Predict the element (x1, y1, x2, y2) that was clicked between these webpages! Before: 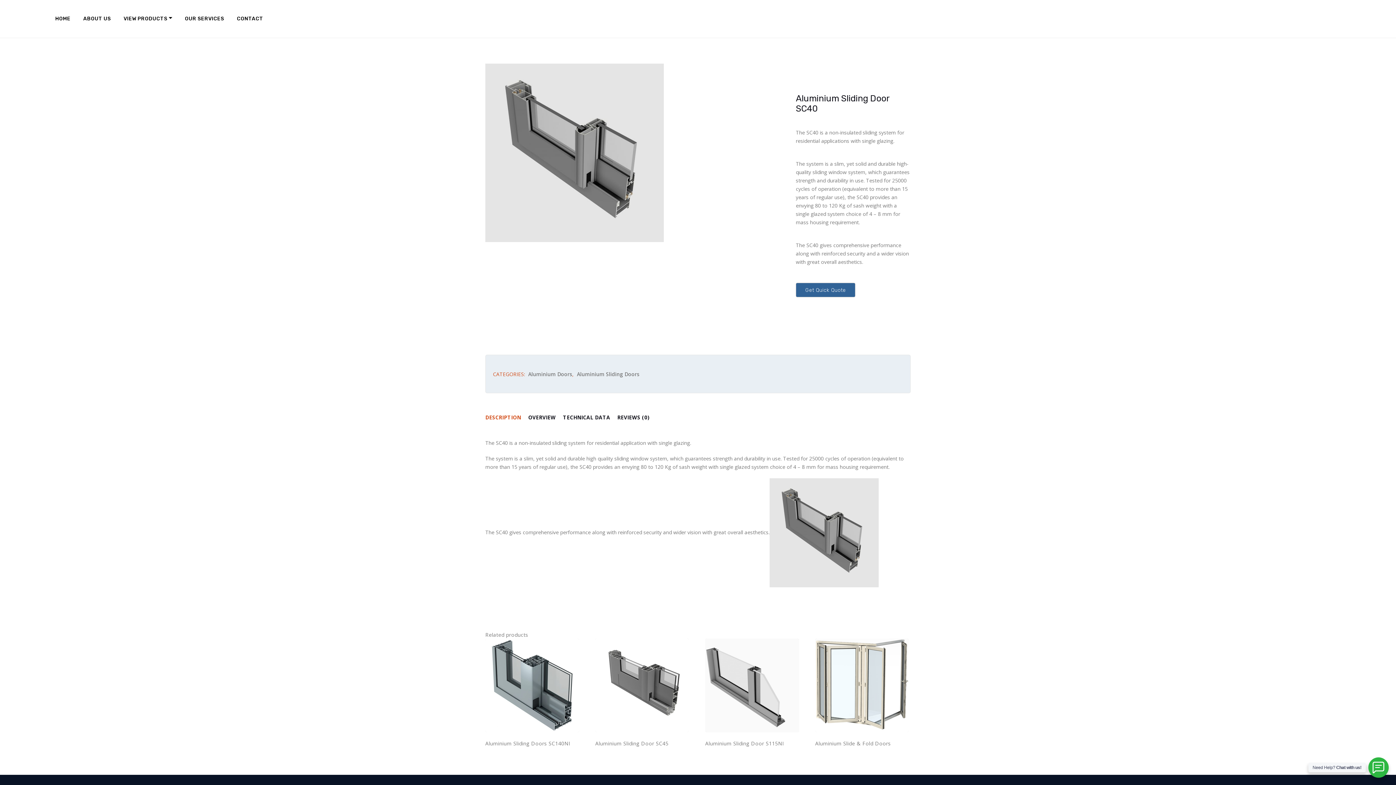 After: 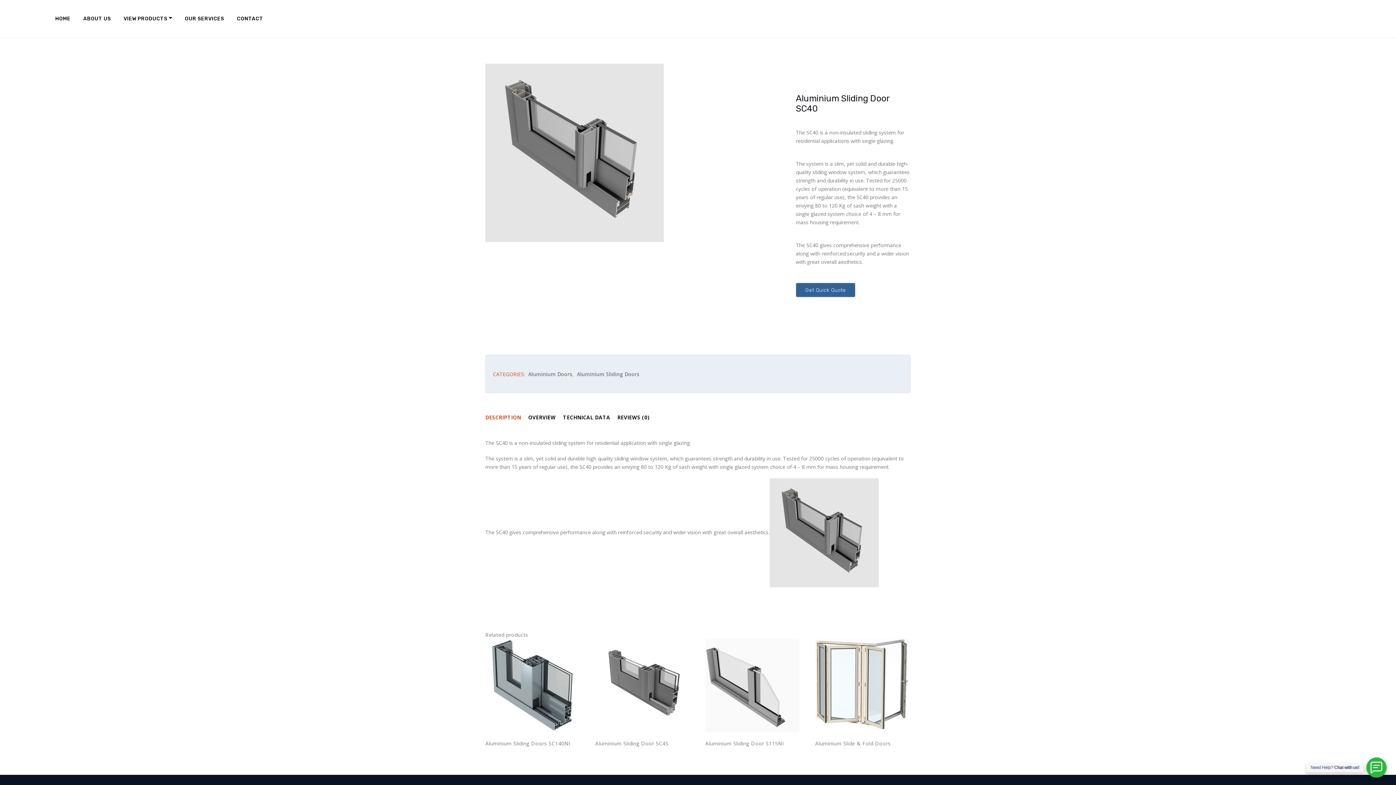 Action: bbox: (815, 638, 909, 732)